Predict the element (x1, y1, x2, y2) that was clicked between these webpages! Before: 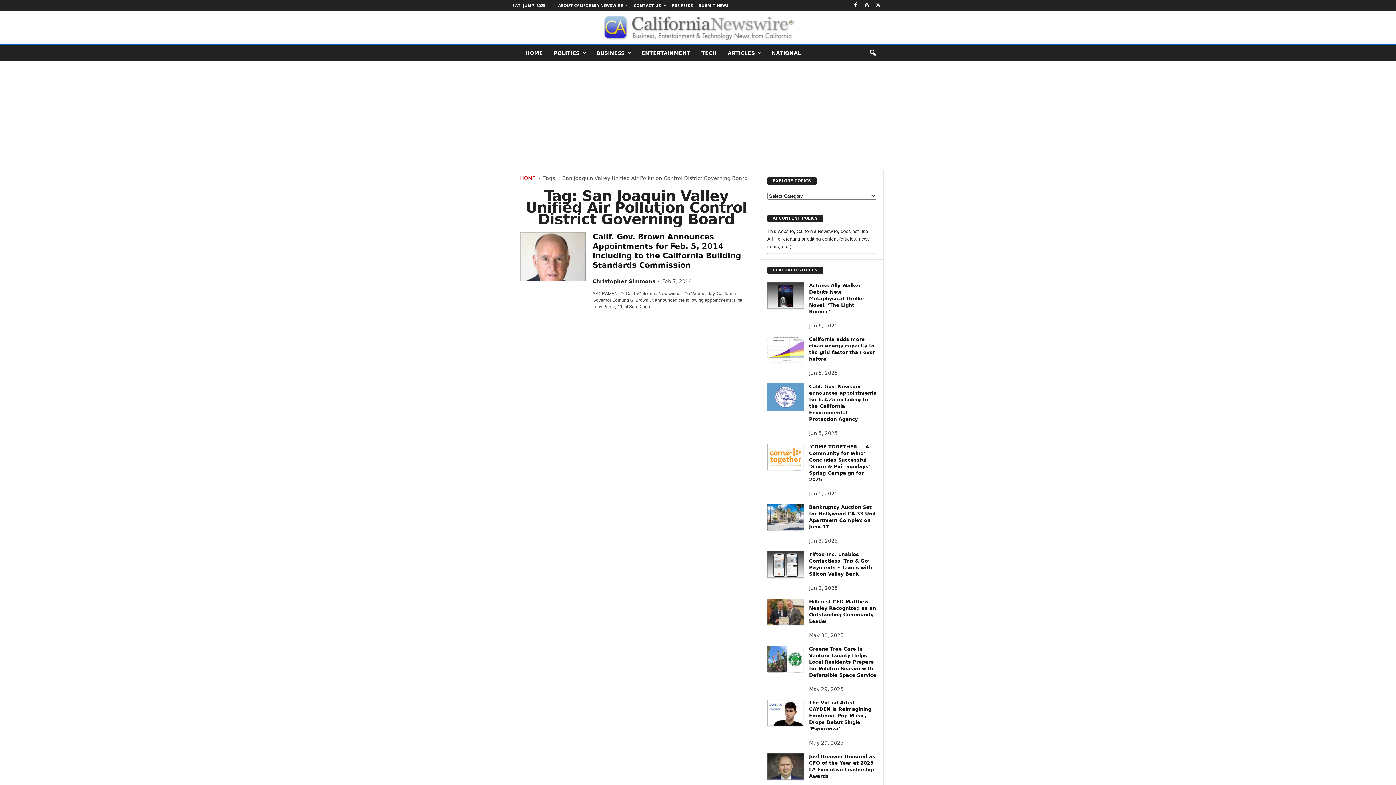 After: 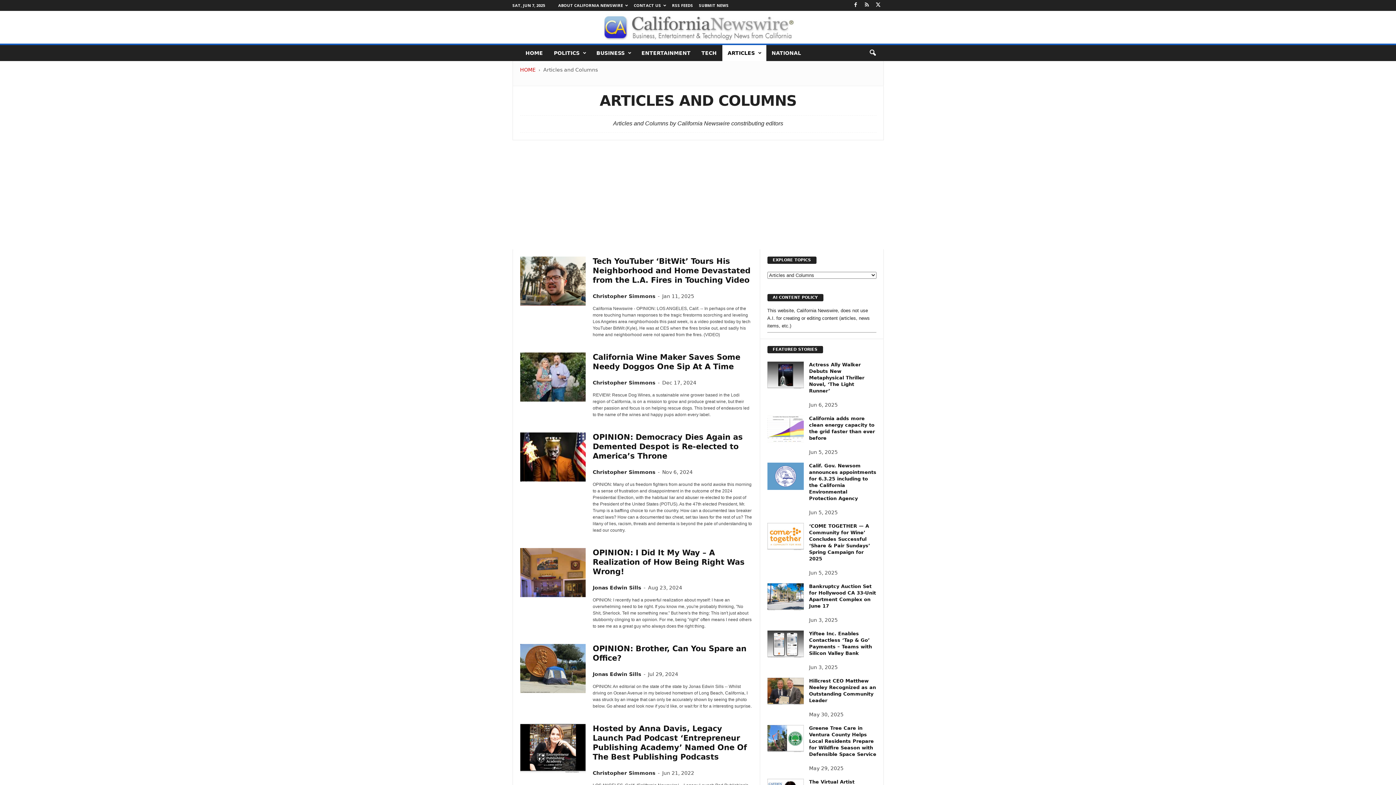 Action: bbox: (722, 45, 766, 61) label: ARTICLES